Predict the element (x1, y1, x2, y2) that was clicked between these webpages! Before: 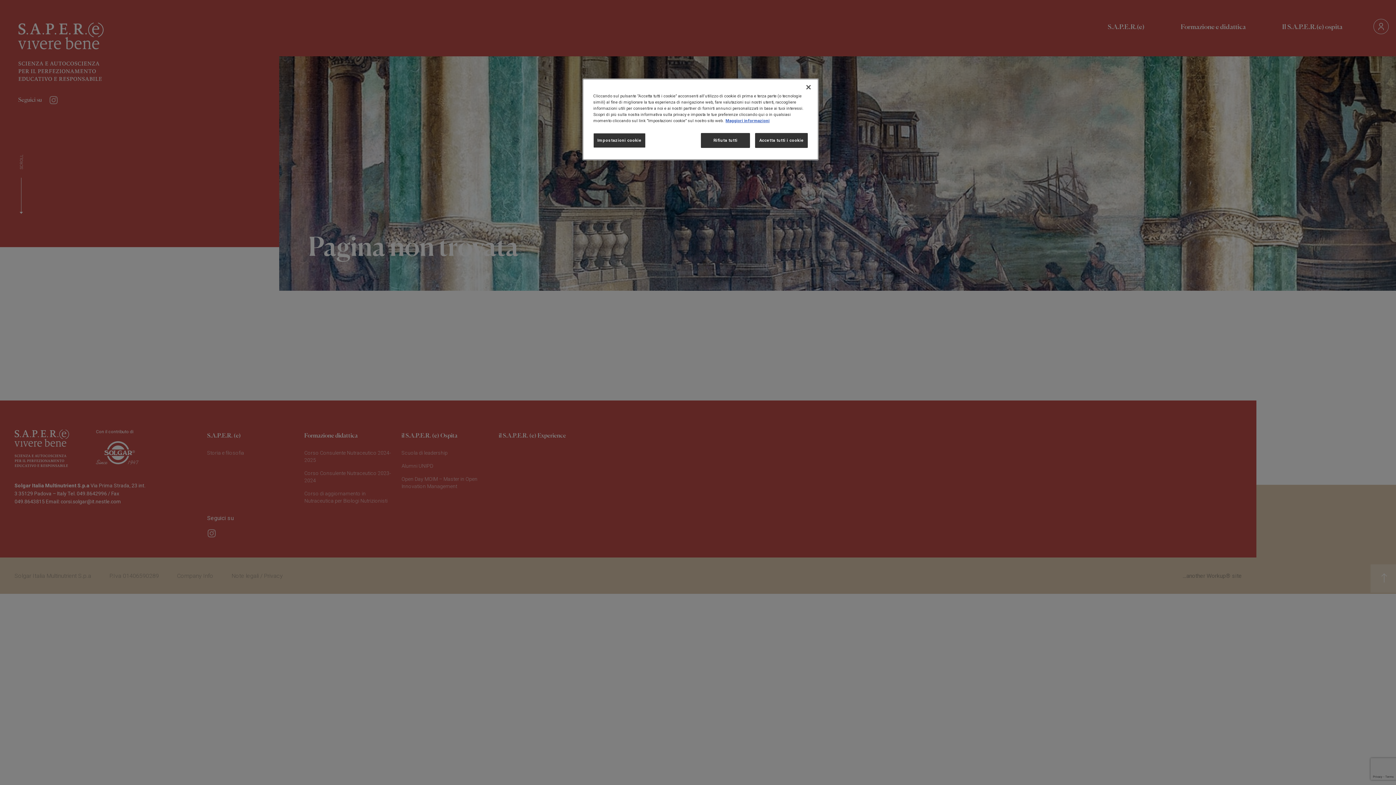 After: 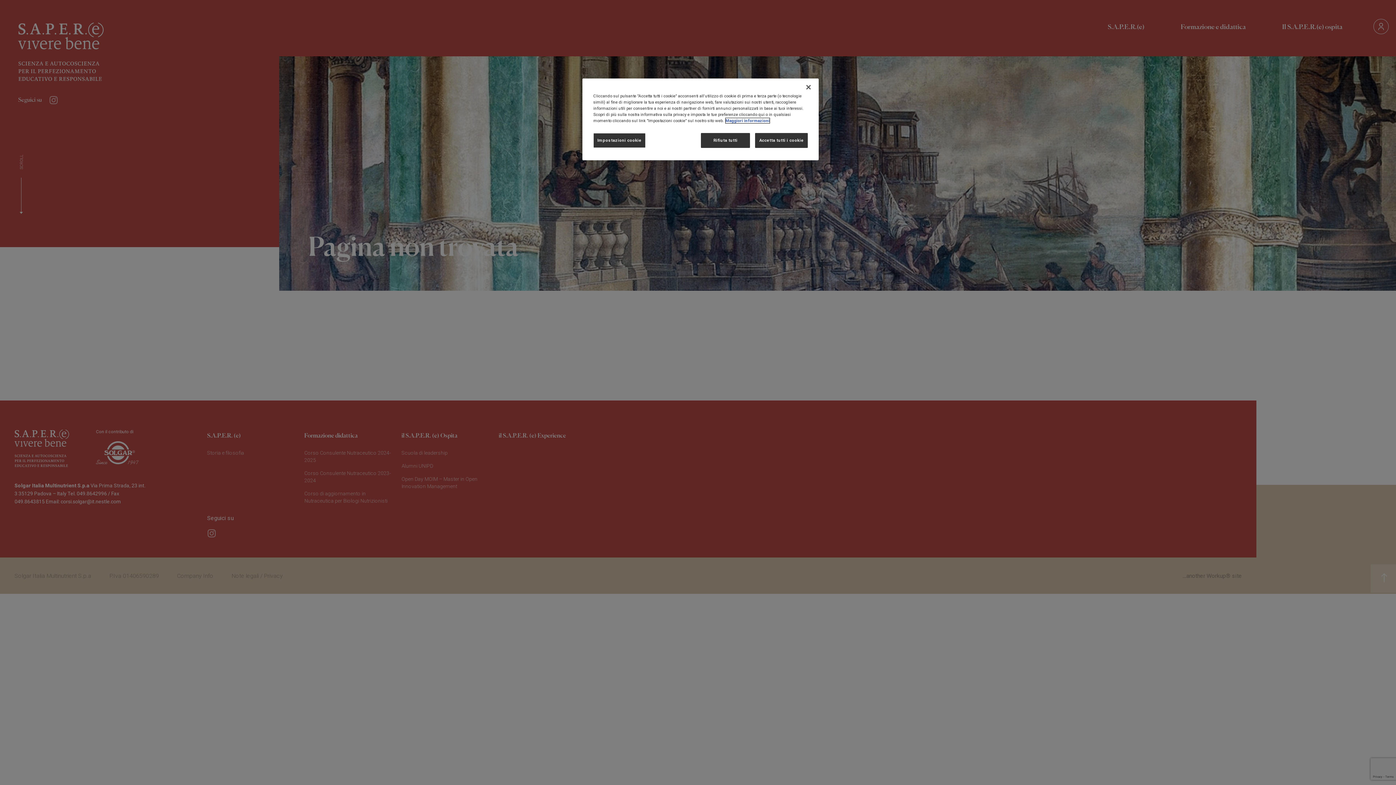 Action: bbox: (725, 118, 769, 123) label: Maggiori informazioni sulla tua privacy, apre in una nuova scheda